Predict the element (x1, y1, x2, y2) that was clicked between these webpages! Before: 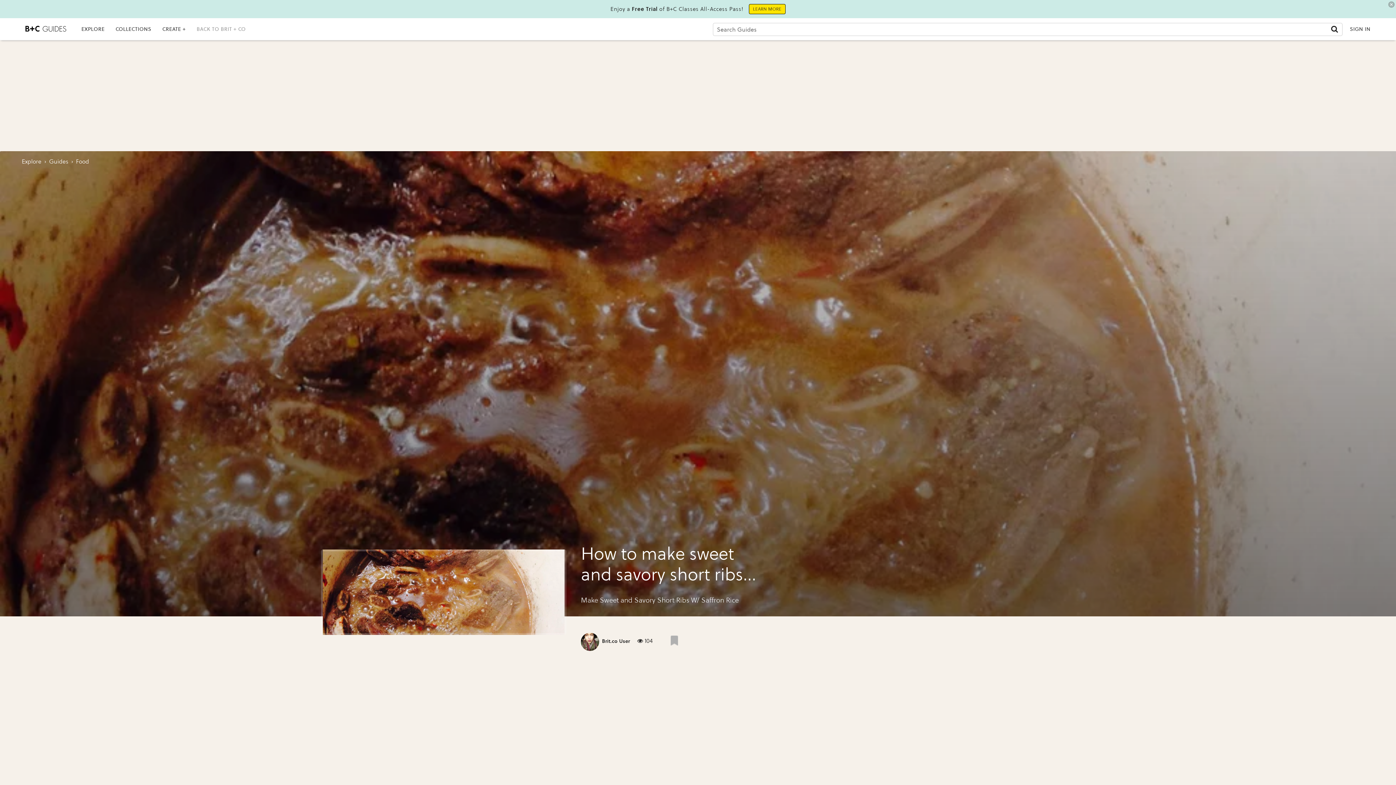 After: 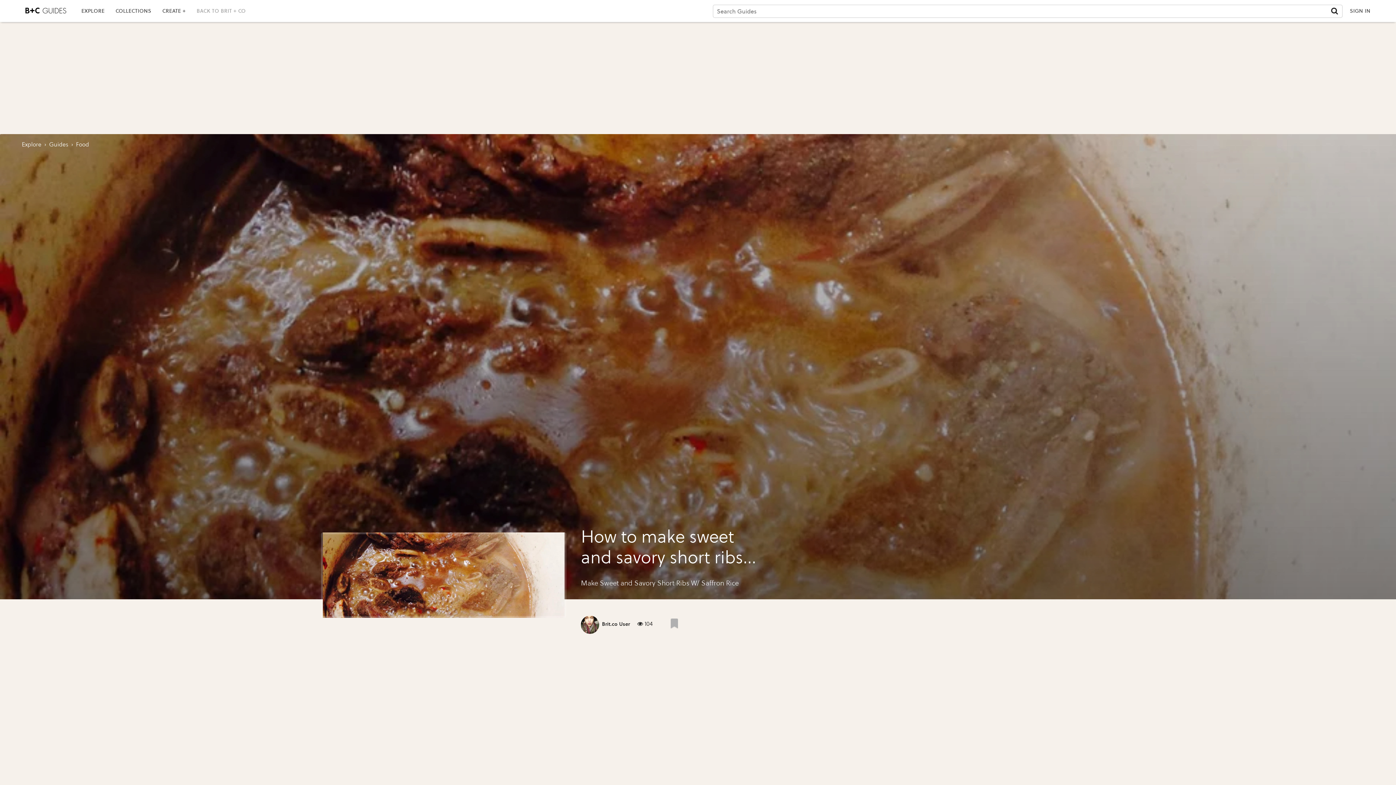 Action: bbox: (1387, 0, 1396, 9)